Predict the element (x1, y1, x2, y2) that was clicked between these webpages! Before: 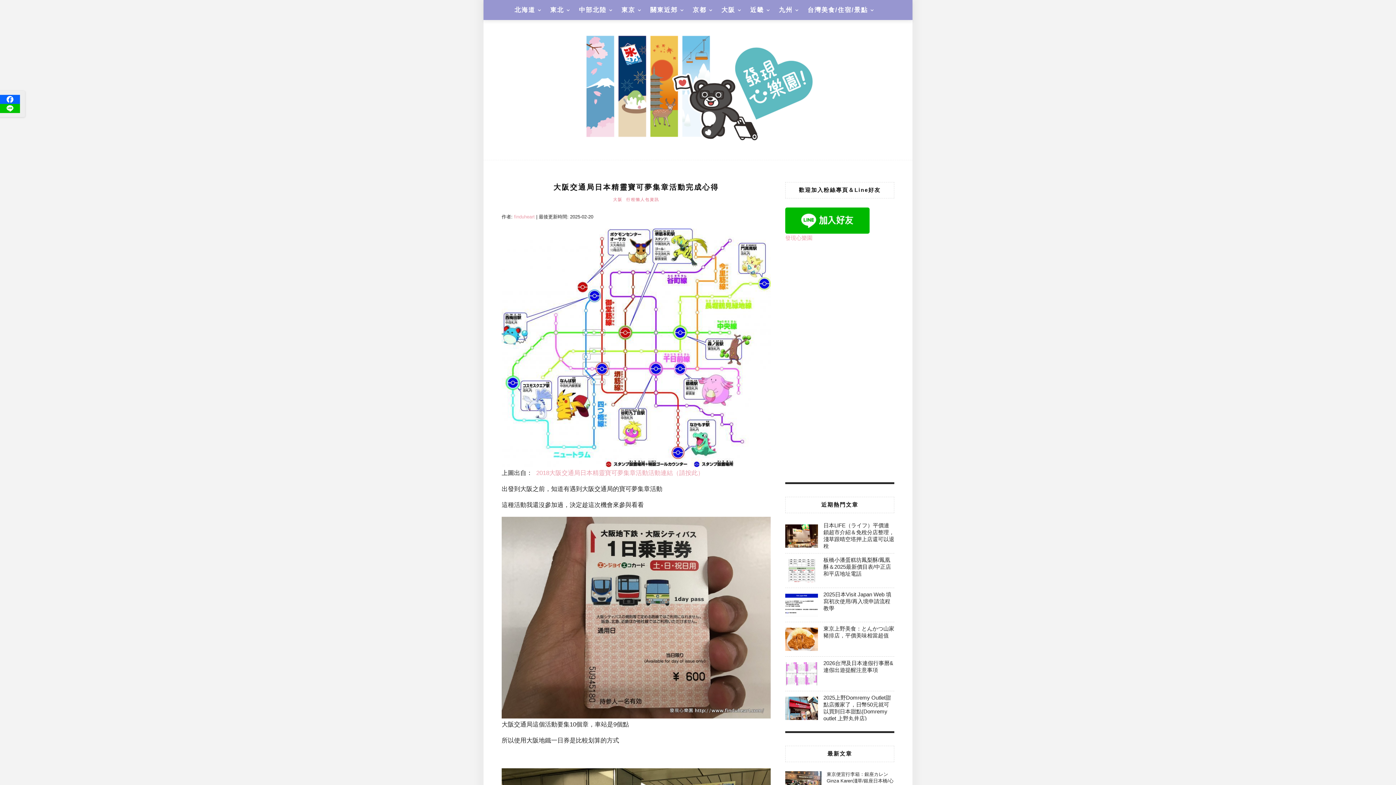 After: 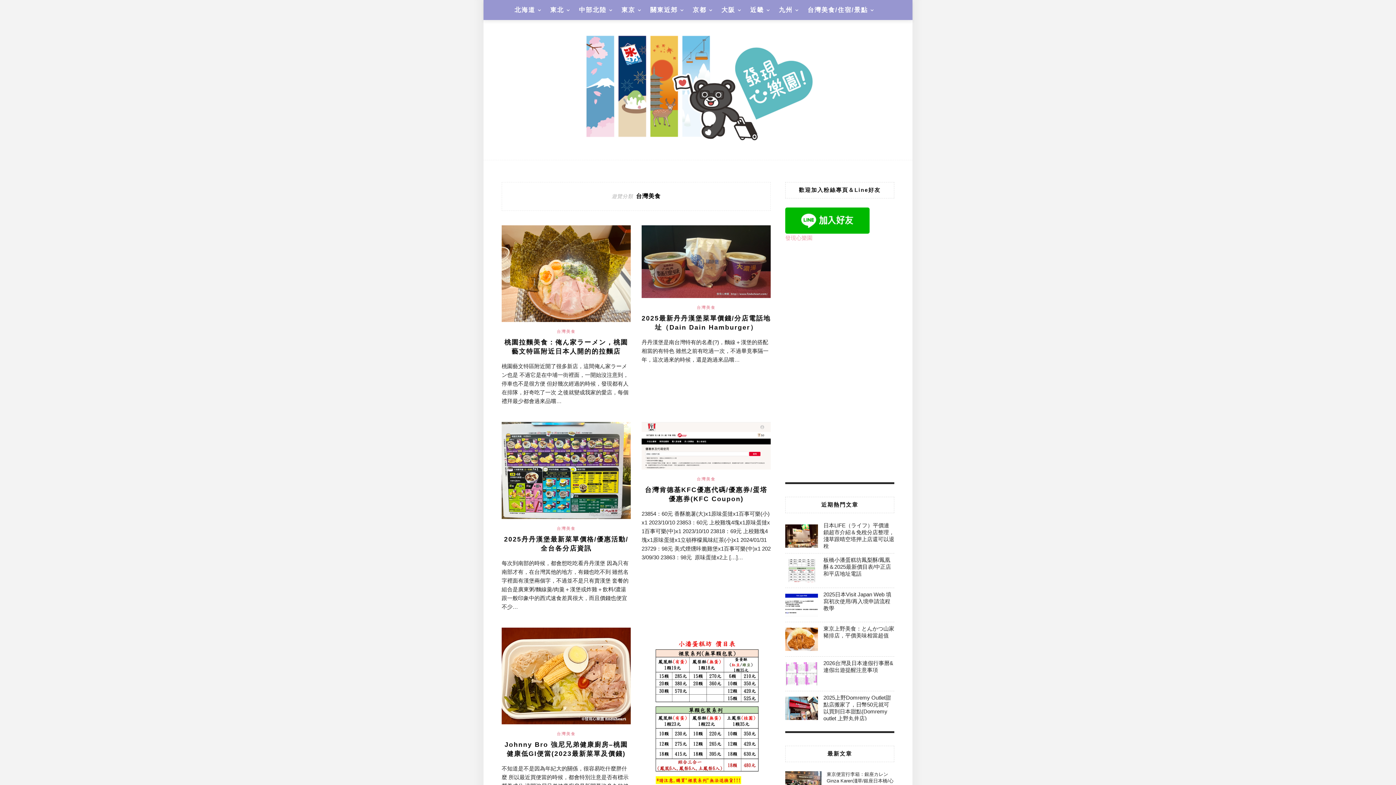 Action: bbox: (807, 0, 874, 20) label: 台灣美食/住宿/景點